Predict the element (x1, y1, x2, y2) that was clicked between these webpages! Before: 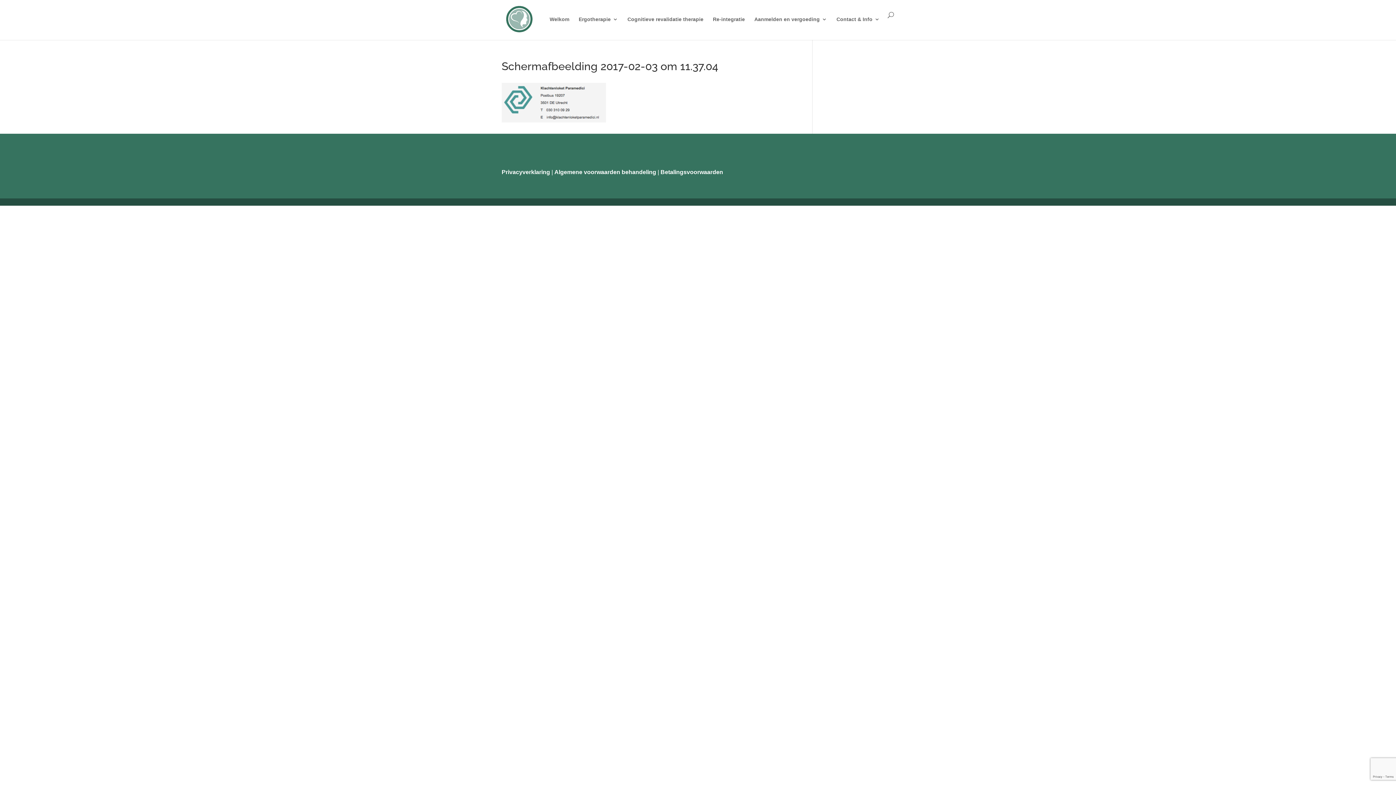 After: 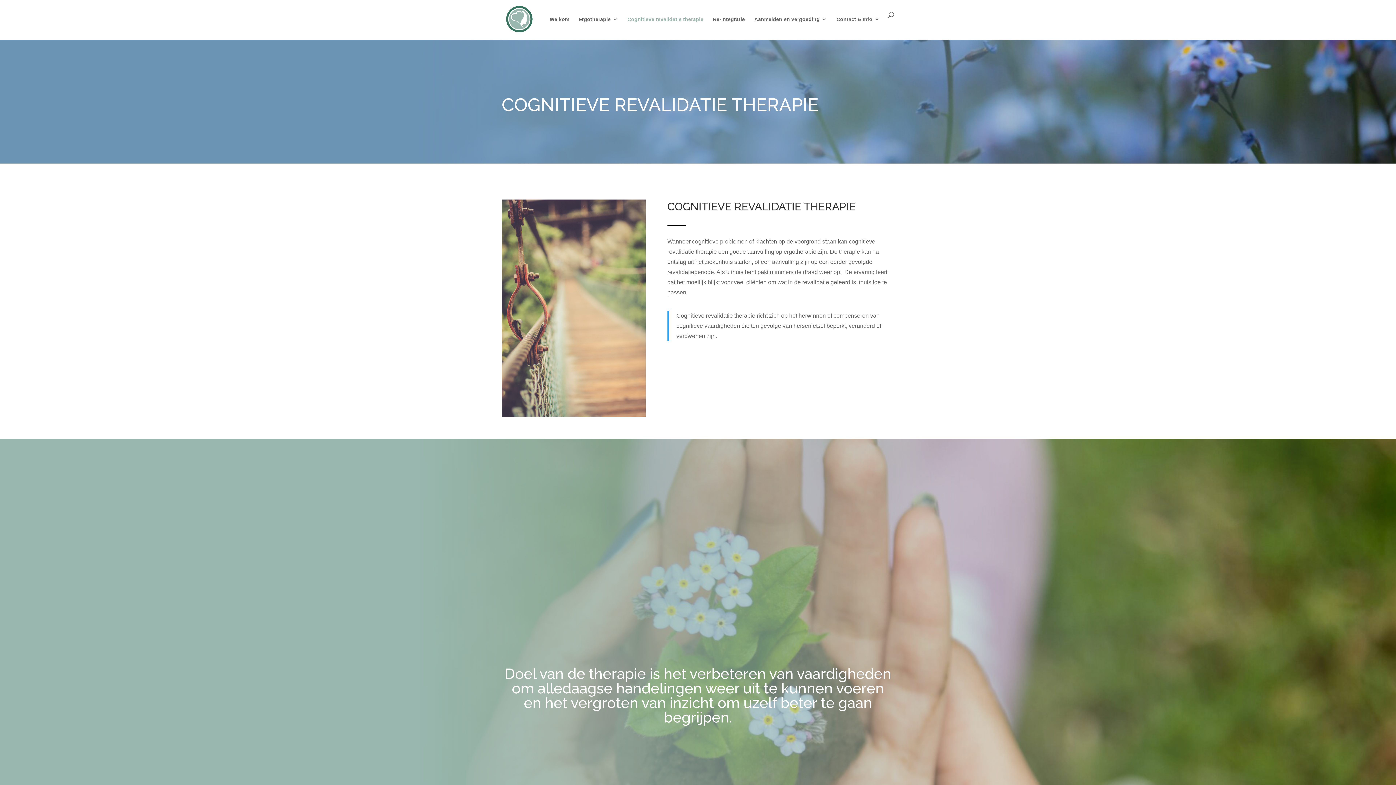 Action: label: Cognitieve revalidatie therapie bbox: (627, 16, 703, 33)